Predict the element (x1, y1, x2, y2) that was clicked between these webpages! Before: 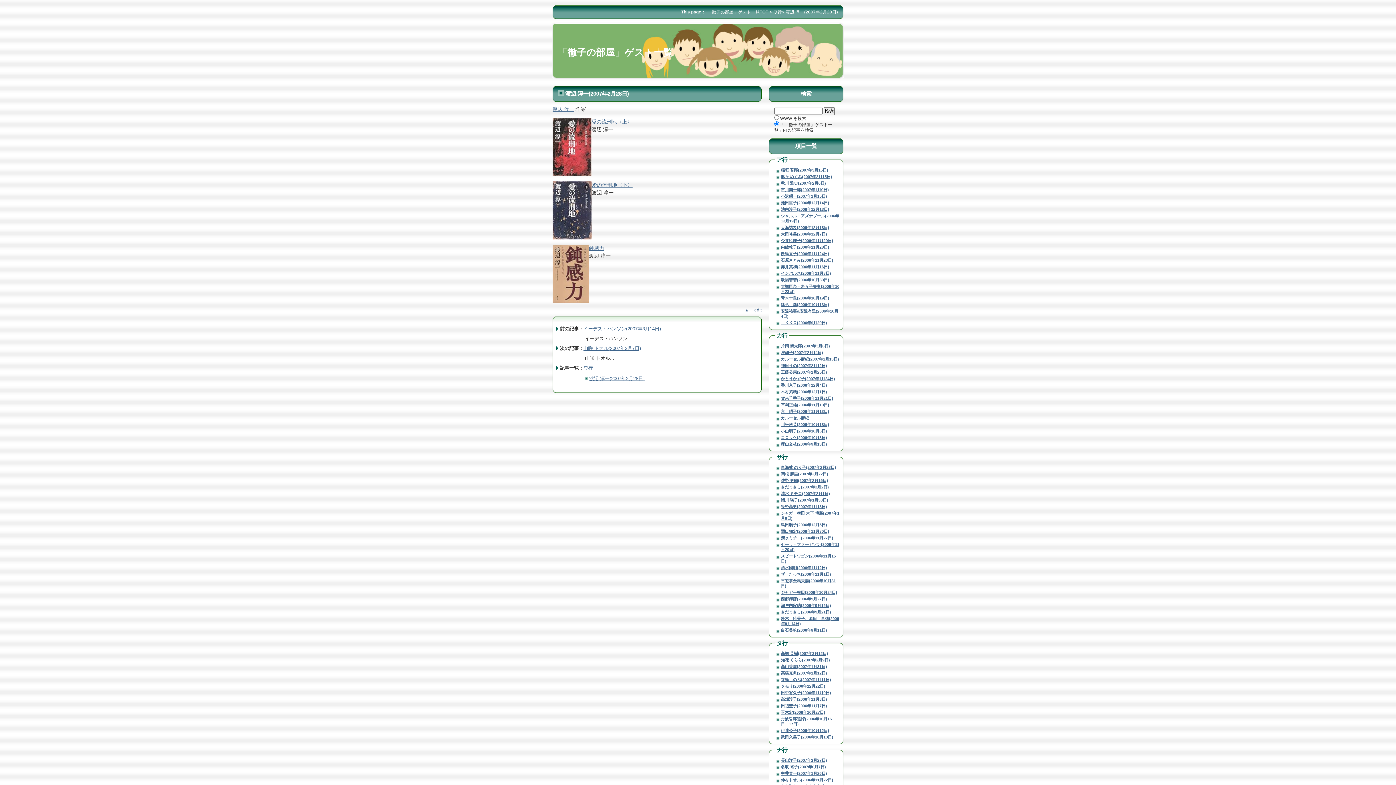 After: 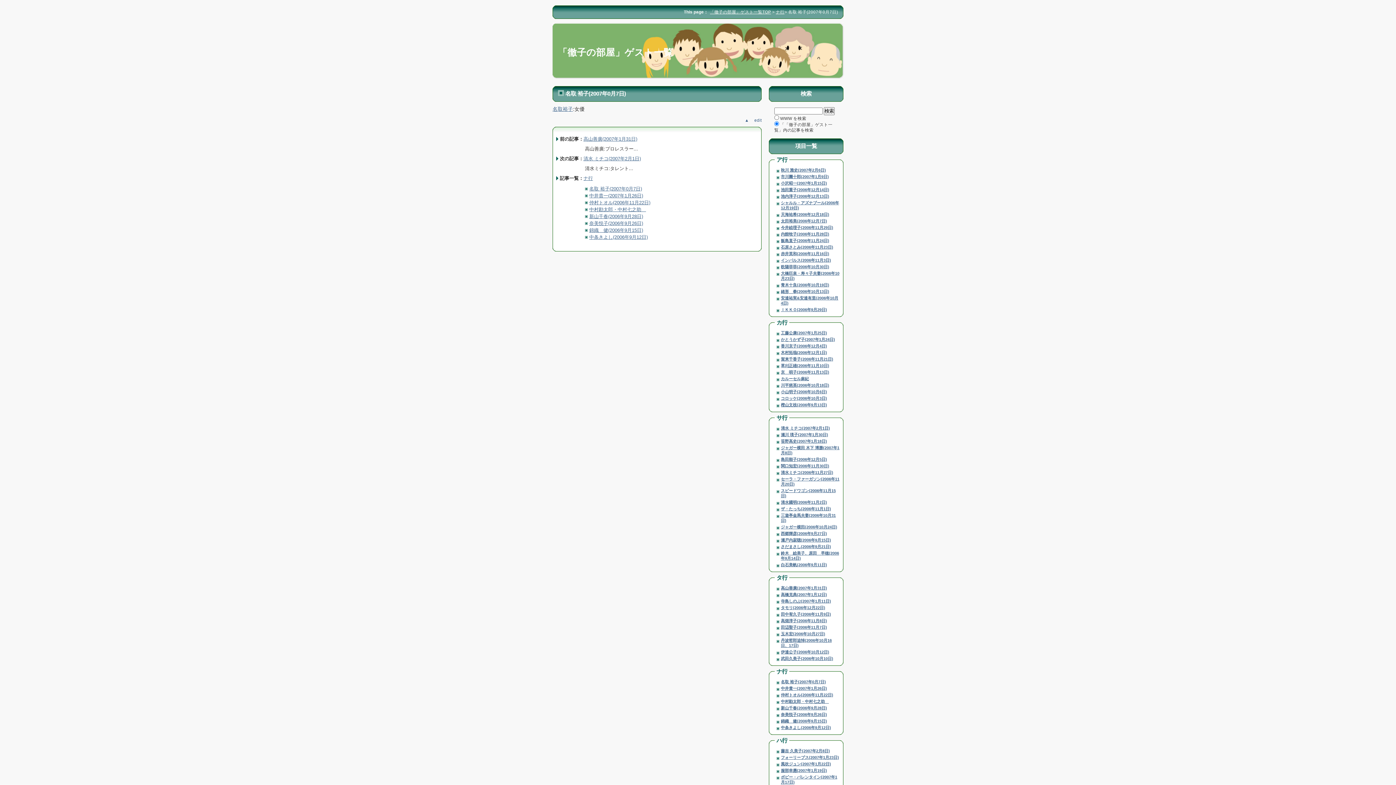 Action: label: 名取 裕子(2007年0月7日) bbox: (781, 765, 826, 769)